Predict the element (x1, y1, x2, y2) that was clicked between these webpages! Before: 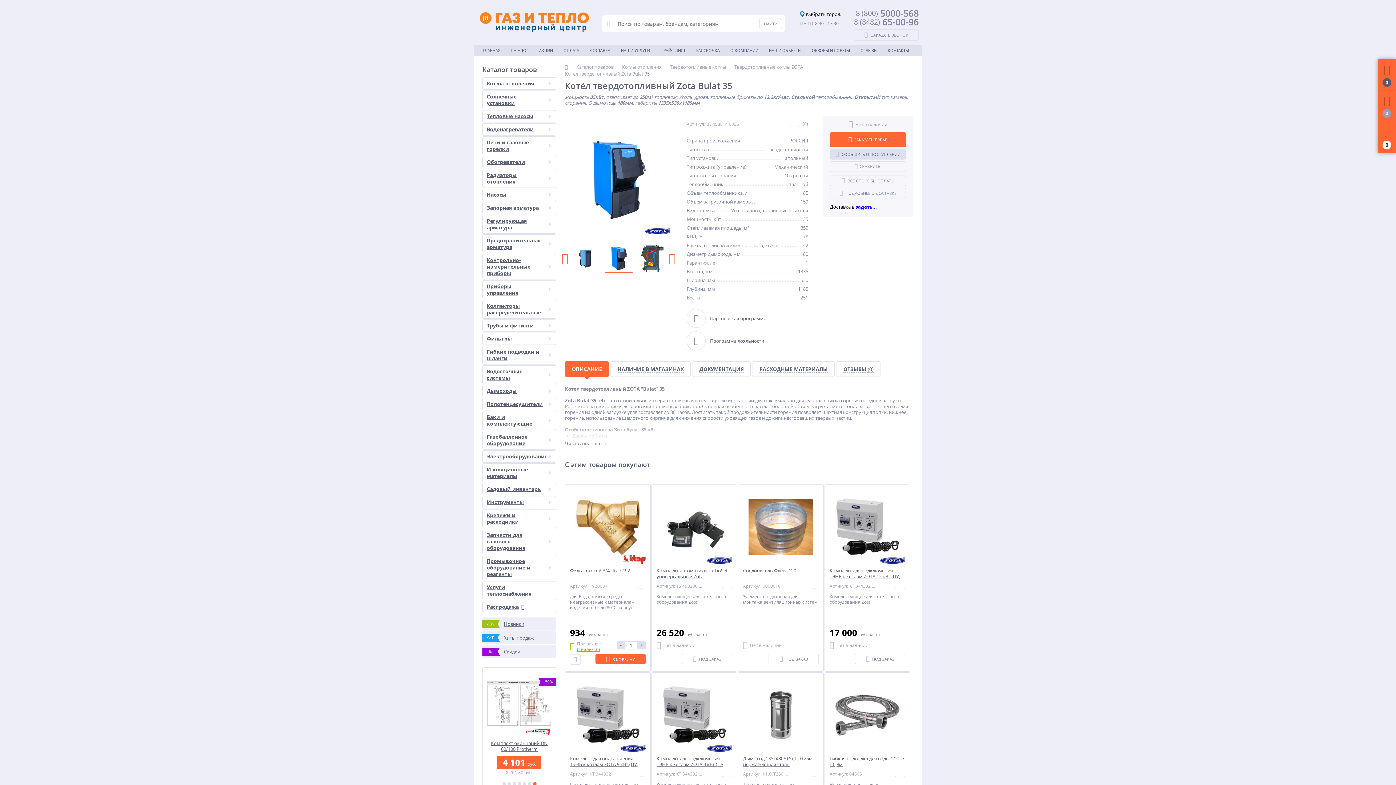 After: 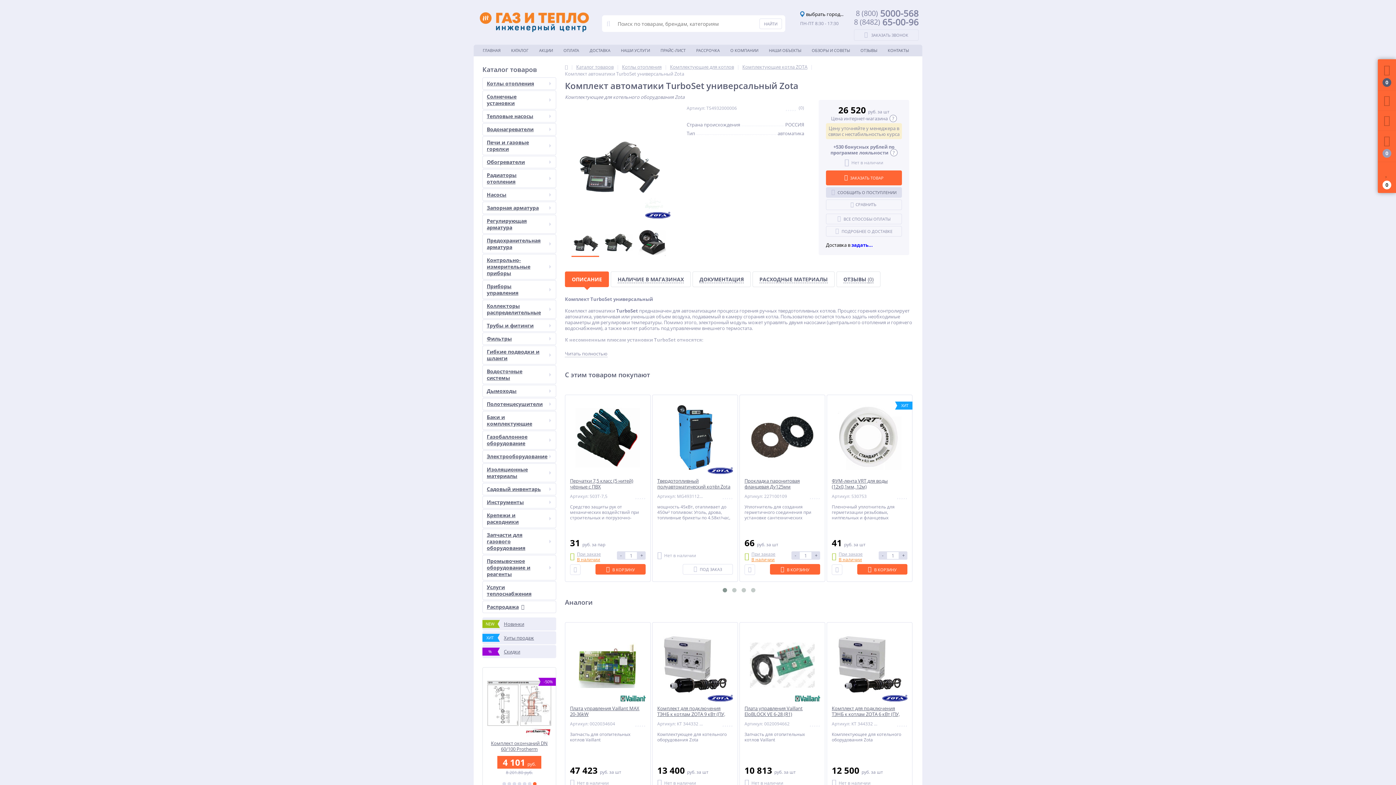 Action: label: Комплект автоматики TurboSet универсальный Zota bbox: (656, 568, 732, 579)